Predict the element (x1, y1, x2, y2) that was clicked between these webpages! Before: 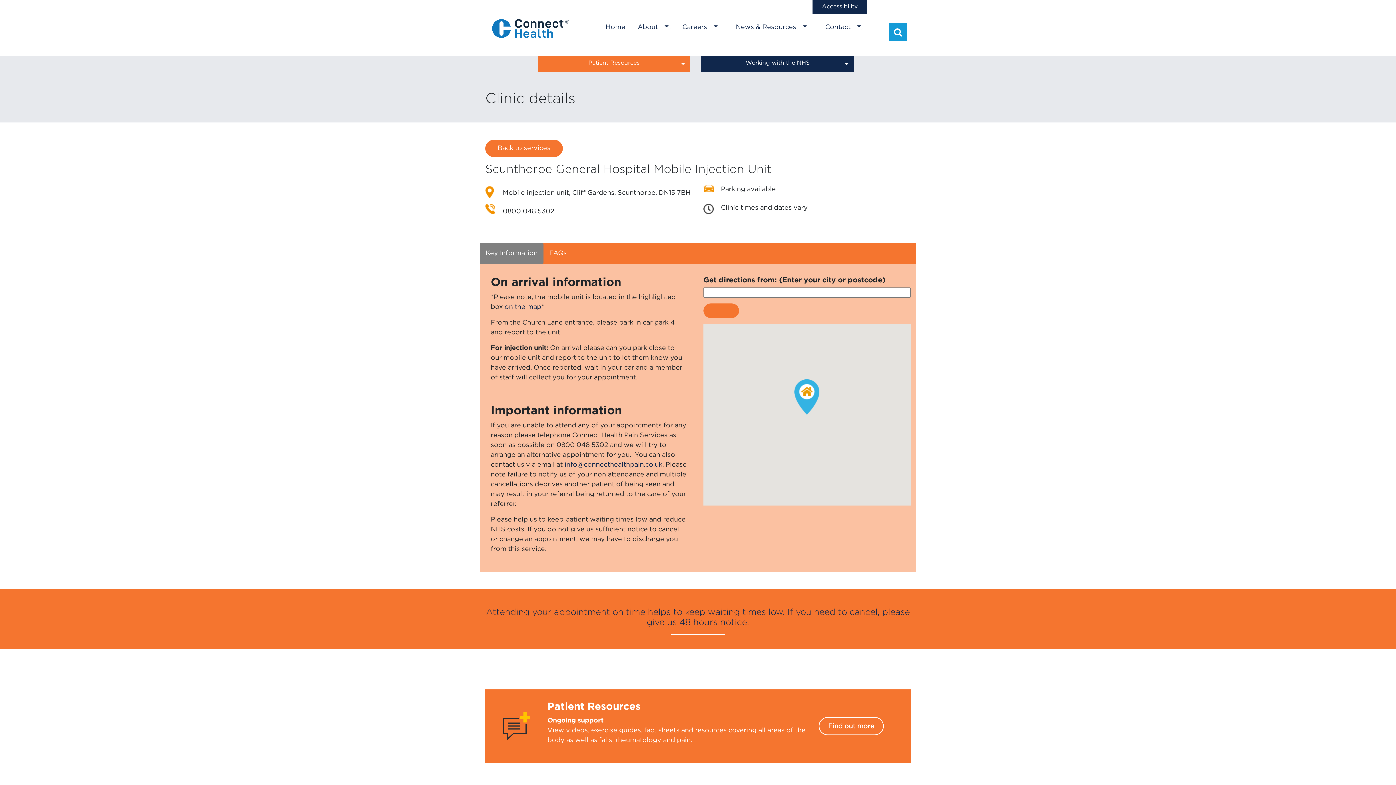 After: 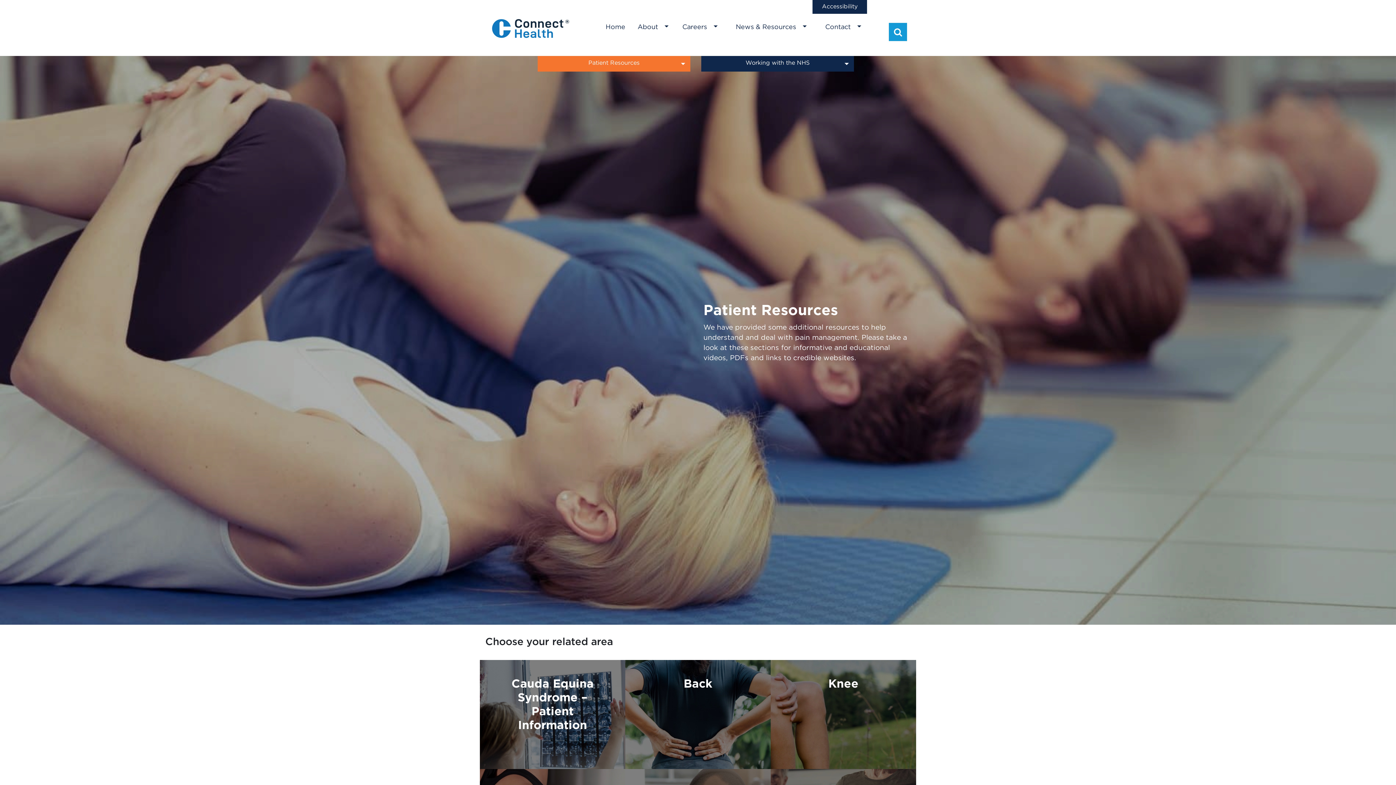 Action: label: Find out more bbox: (818, 717, 883, 735)